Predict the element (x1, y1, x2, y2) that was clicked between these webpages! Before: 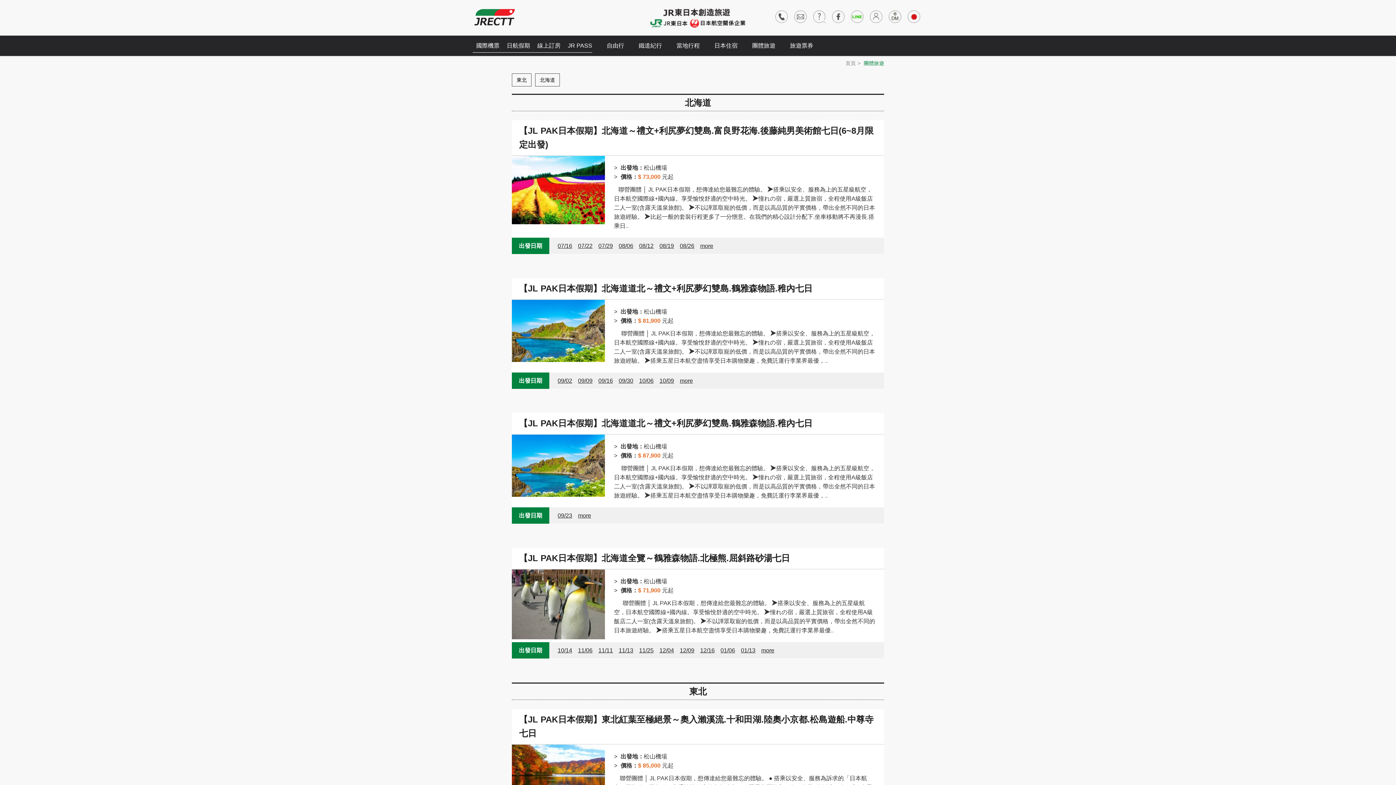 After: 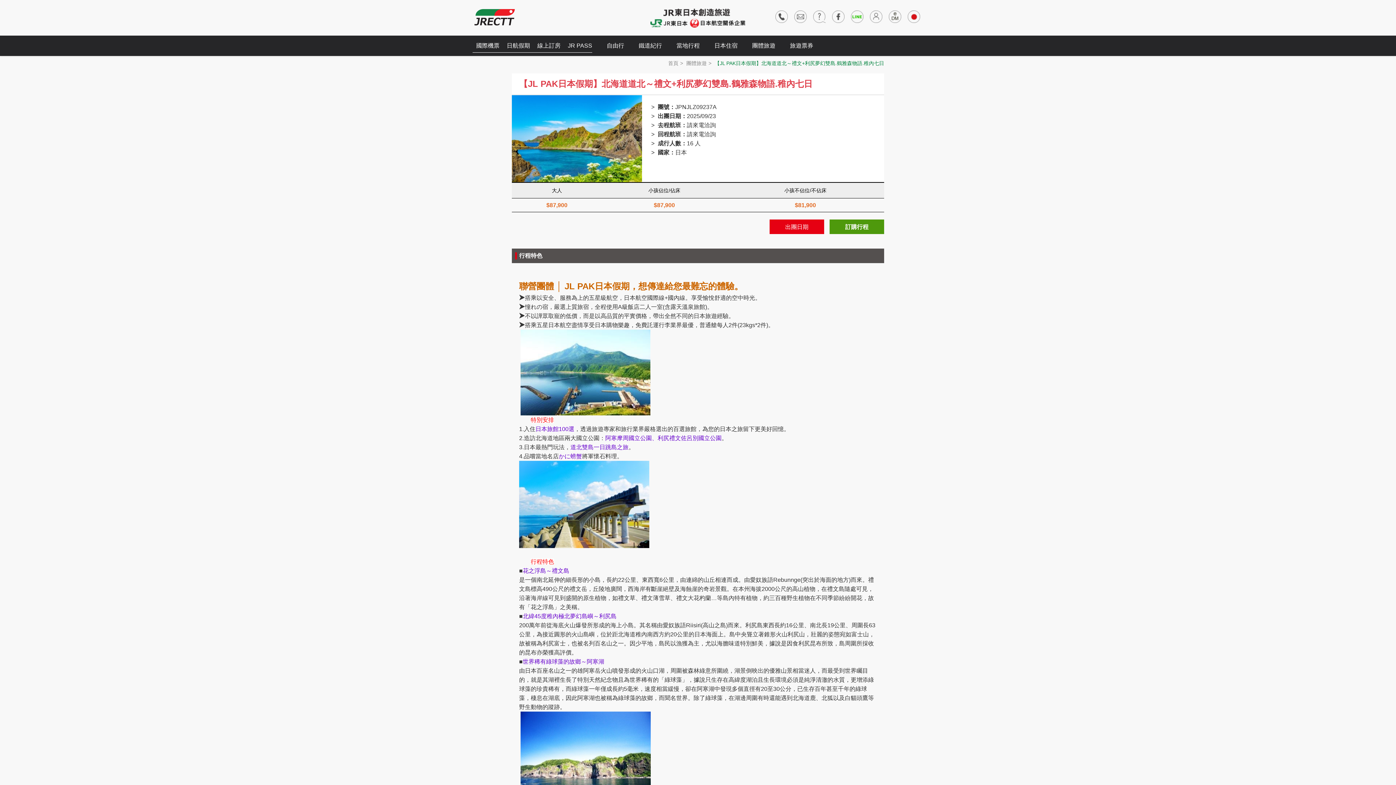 Action: bbox: (512, 462, 605, 468)